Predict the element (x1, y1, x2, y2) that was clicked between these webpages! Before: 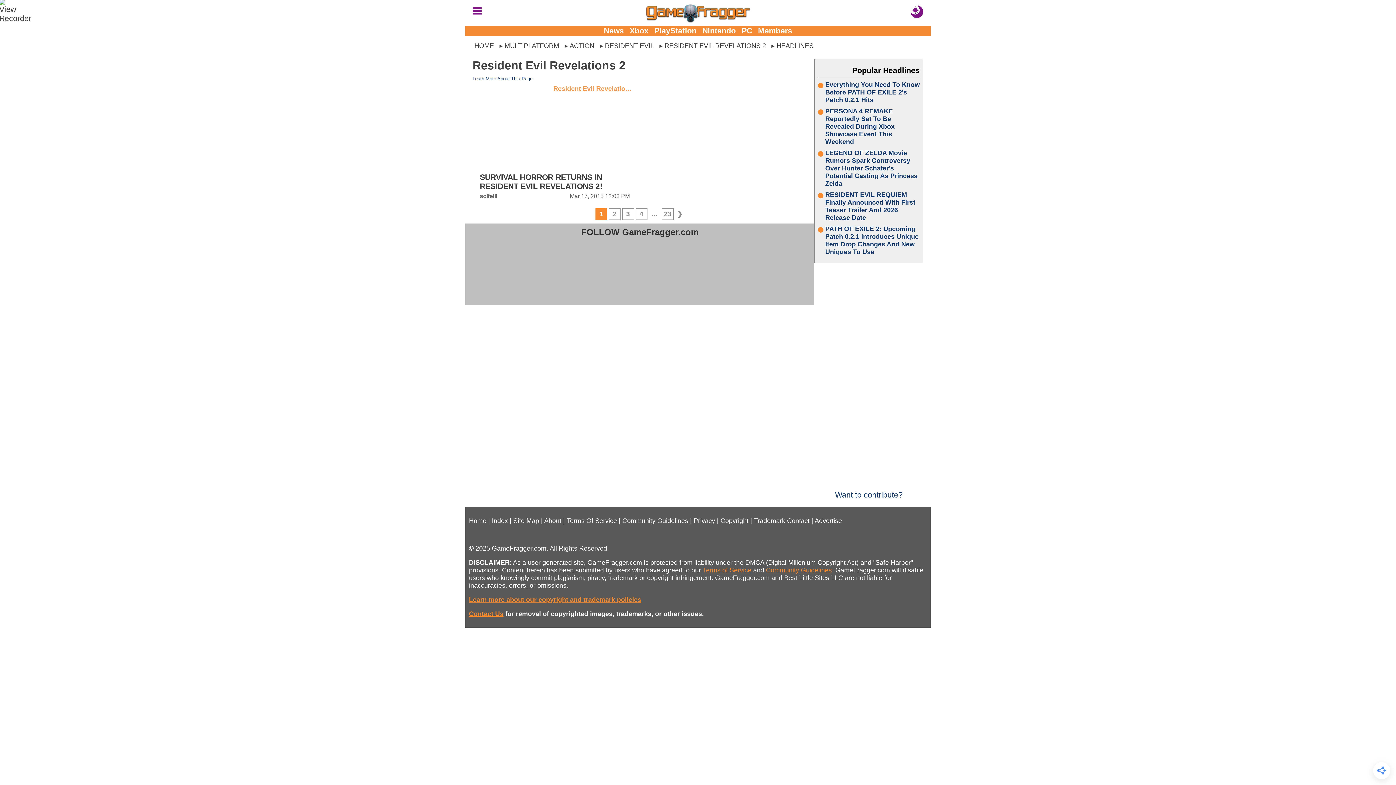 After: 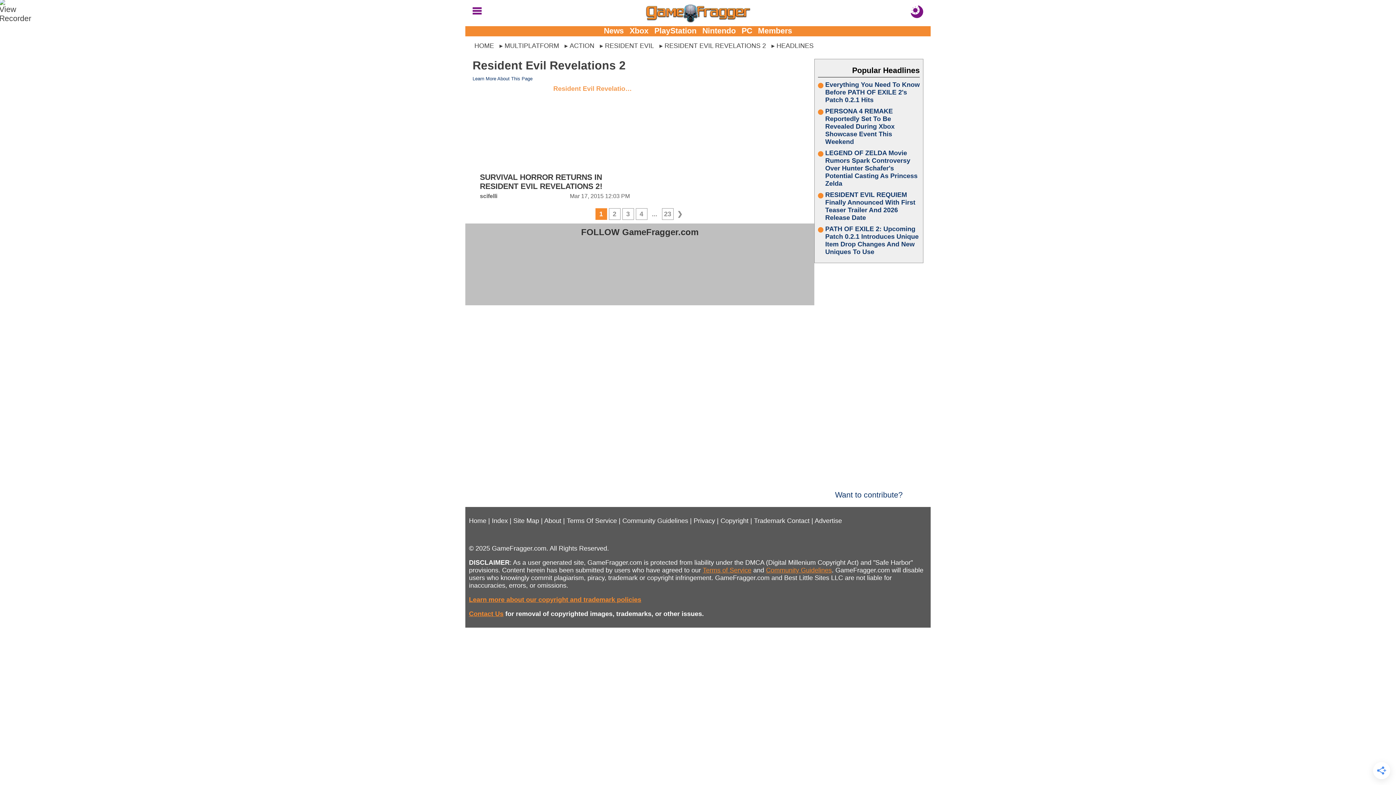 Action: bbox: (910, 11, 923, 20)